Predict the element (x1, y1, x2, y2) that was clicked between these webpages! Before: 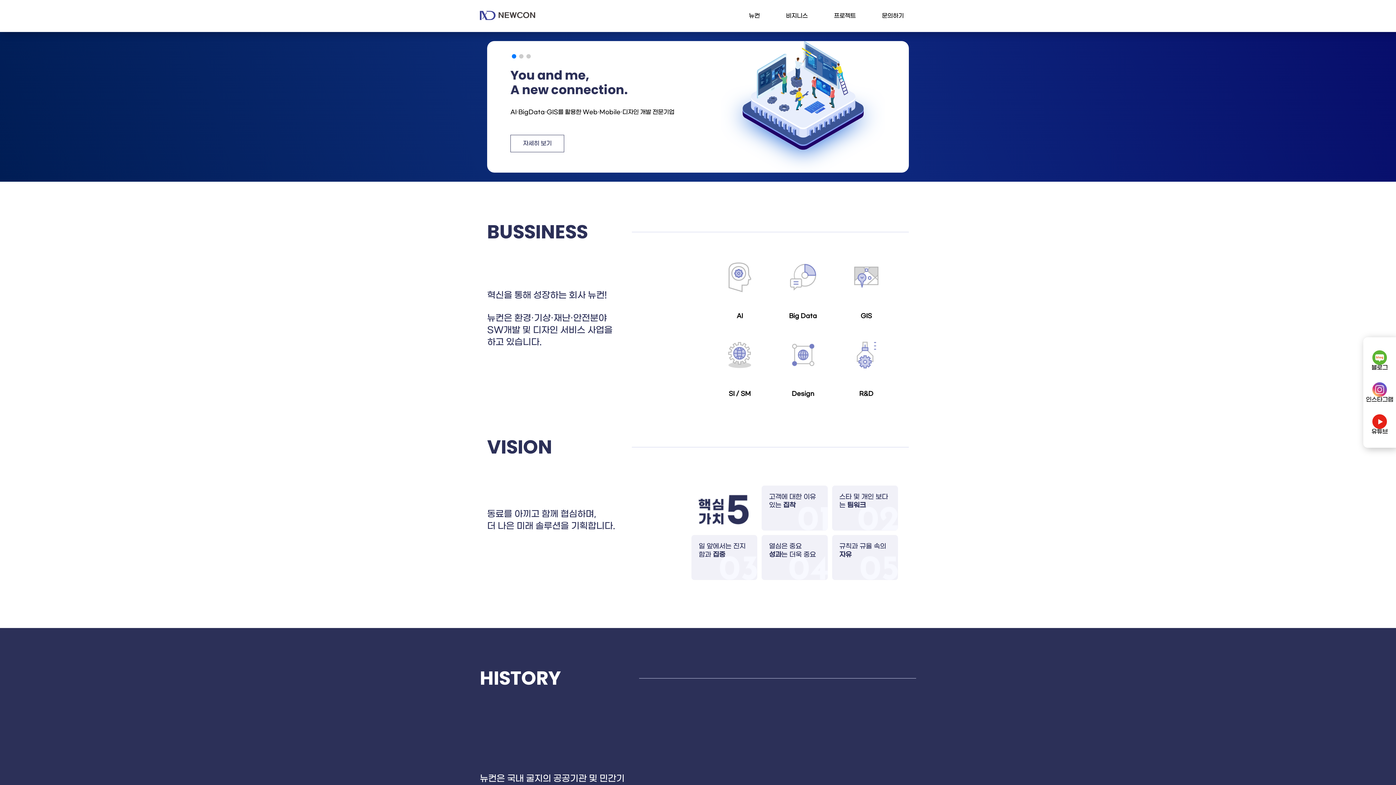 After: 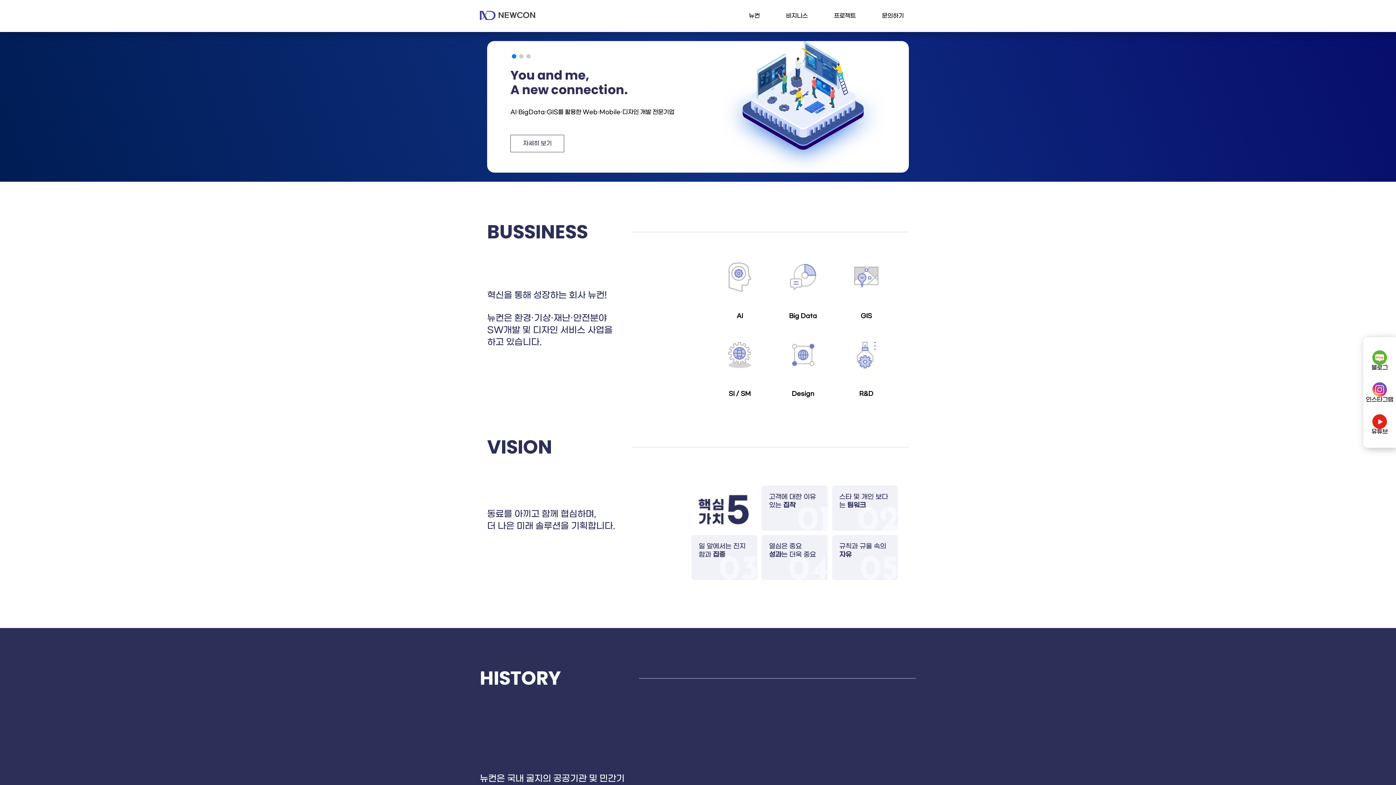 Action: bbox: (480, 14, 535, 21)